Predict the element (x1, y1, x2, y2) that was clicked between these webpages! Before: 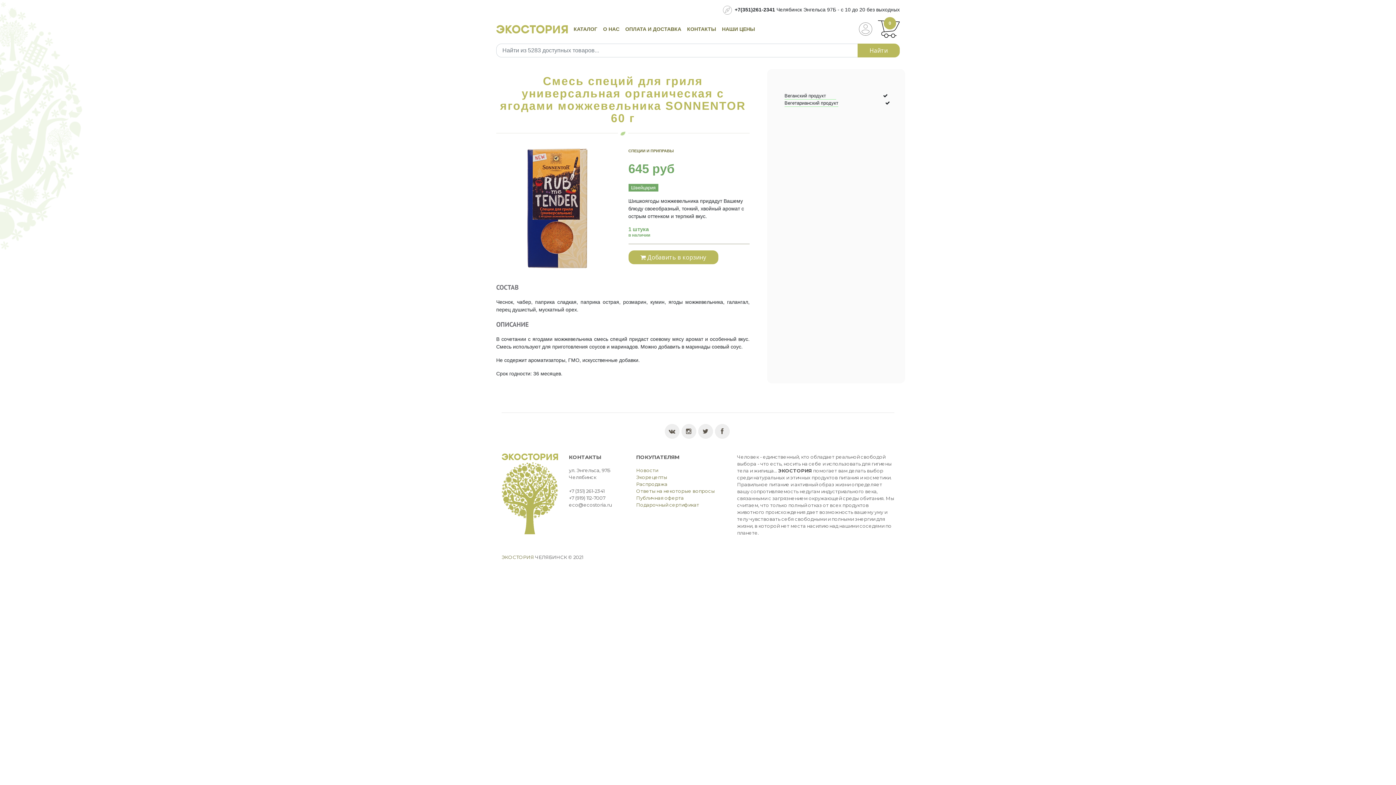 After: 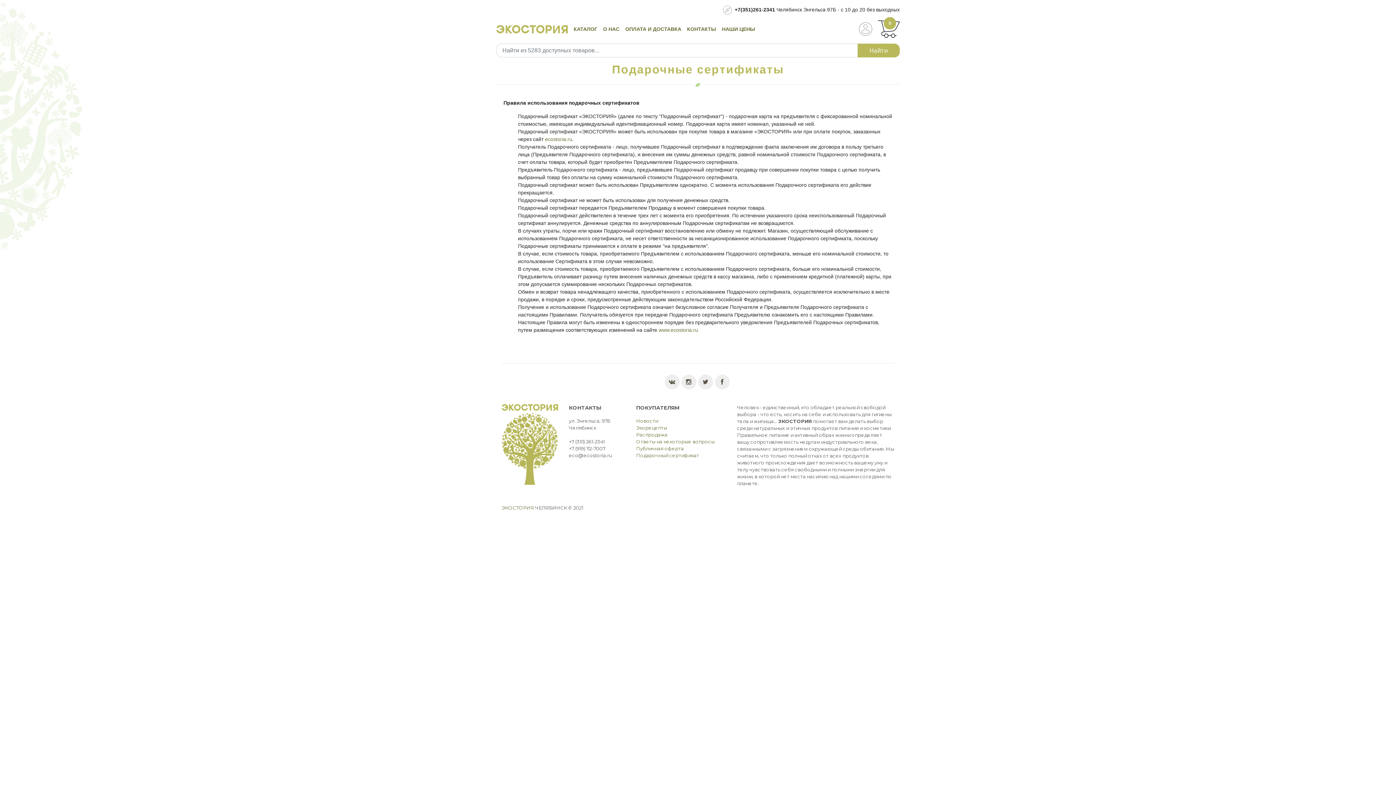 Action: bbox: (636, 502, 699, 507) label: Подарочный сертификат